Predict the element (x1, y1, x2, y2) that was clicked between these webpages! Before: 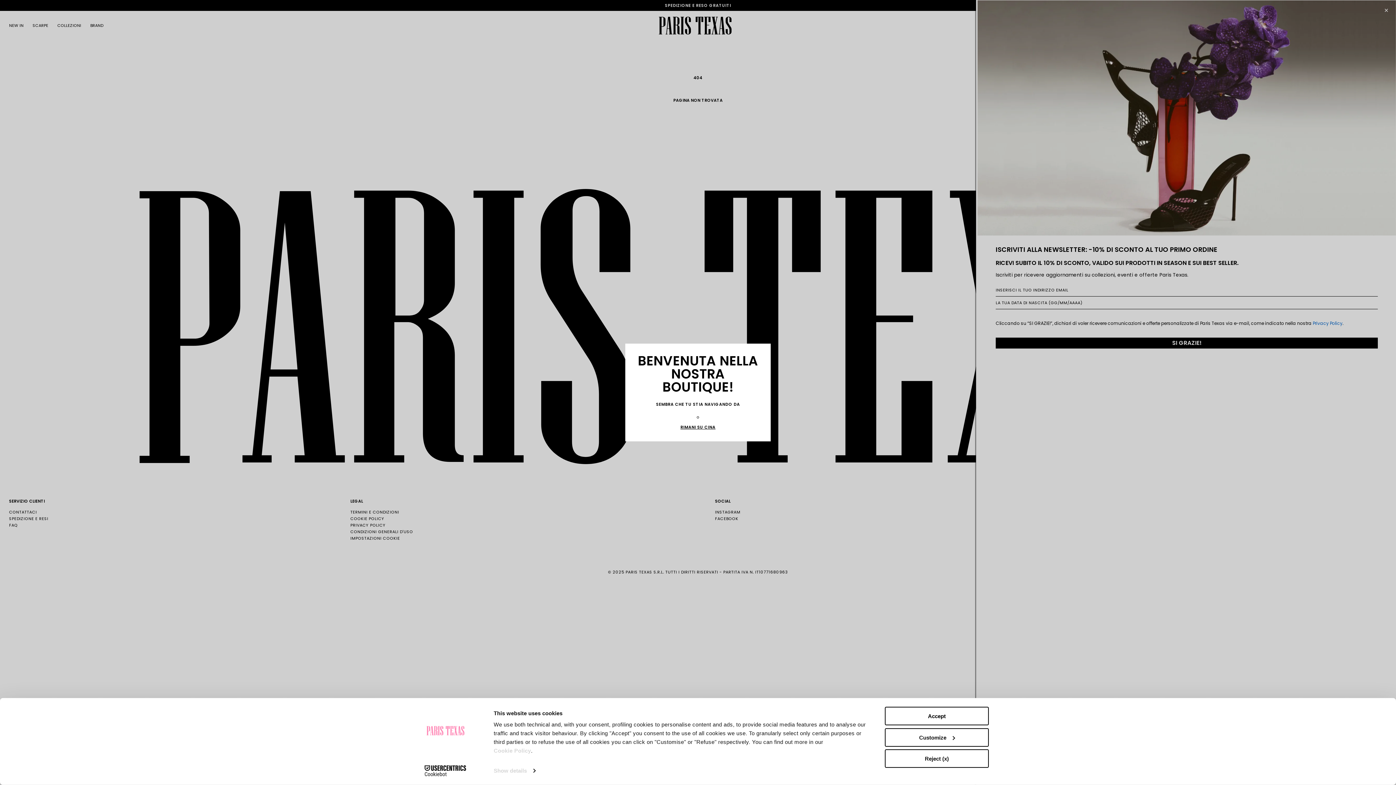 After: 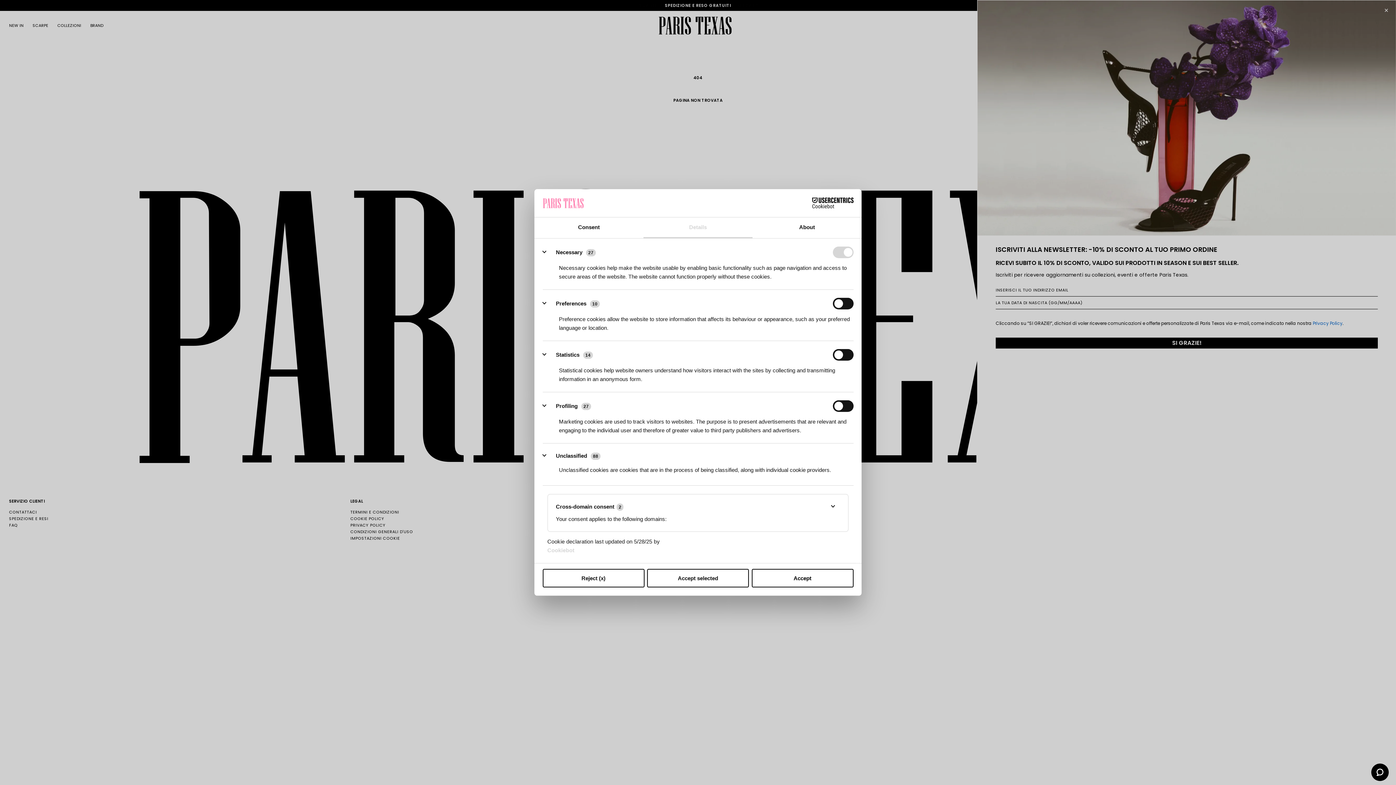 Action: bbox: (493, 765, 535, 776) label: Show details